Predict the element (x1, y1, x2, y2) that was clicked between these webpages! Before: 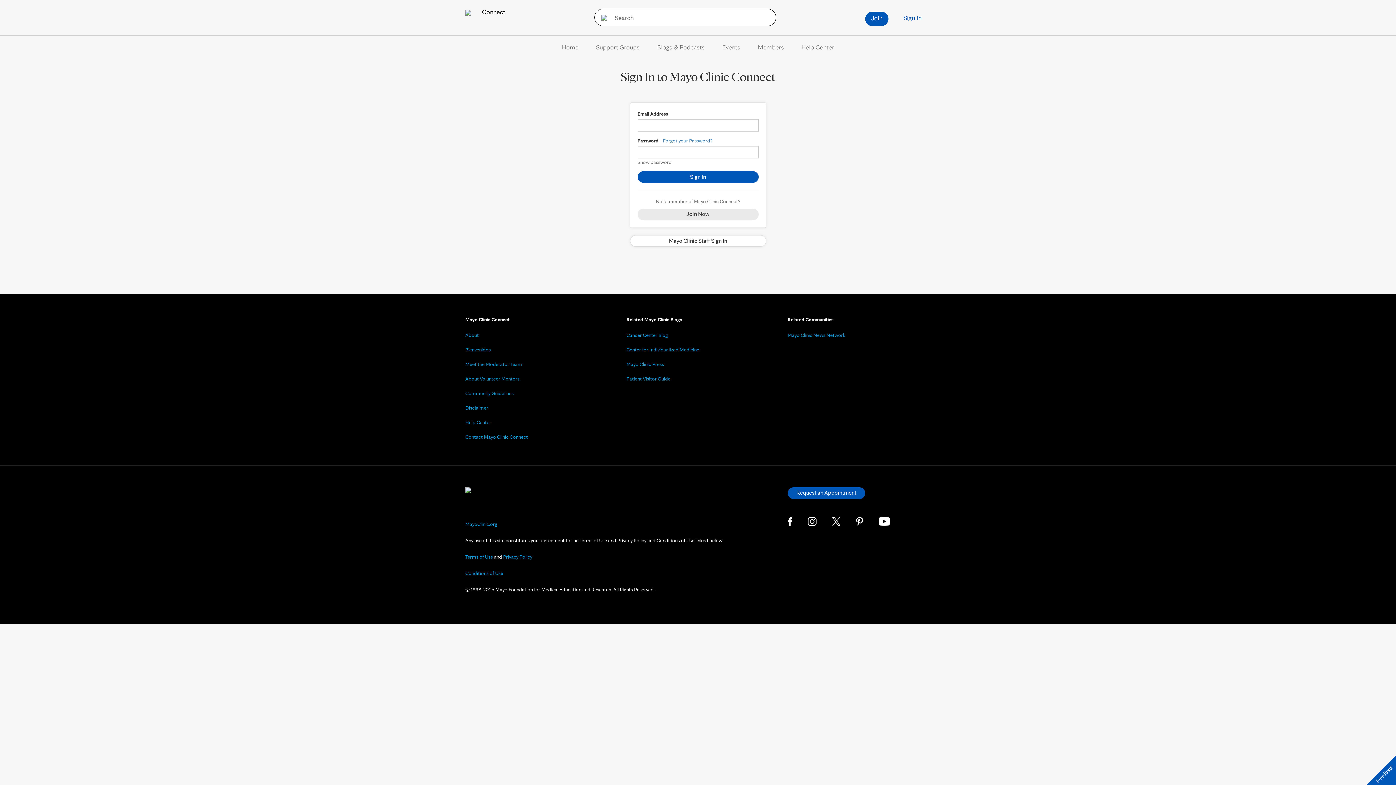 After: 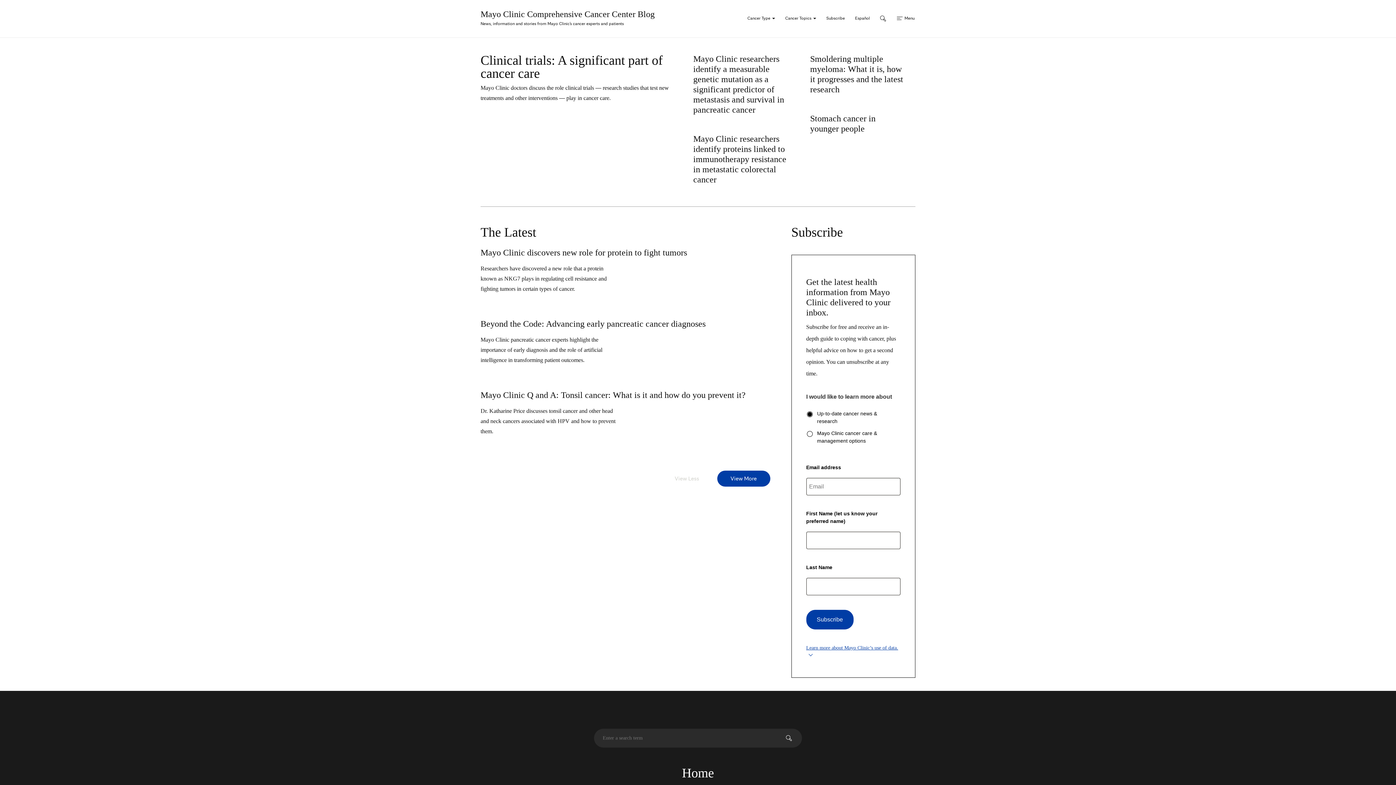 Action: bbox: (626, 332, 668, 338) label: Cancer Center Blog